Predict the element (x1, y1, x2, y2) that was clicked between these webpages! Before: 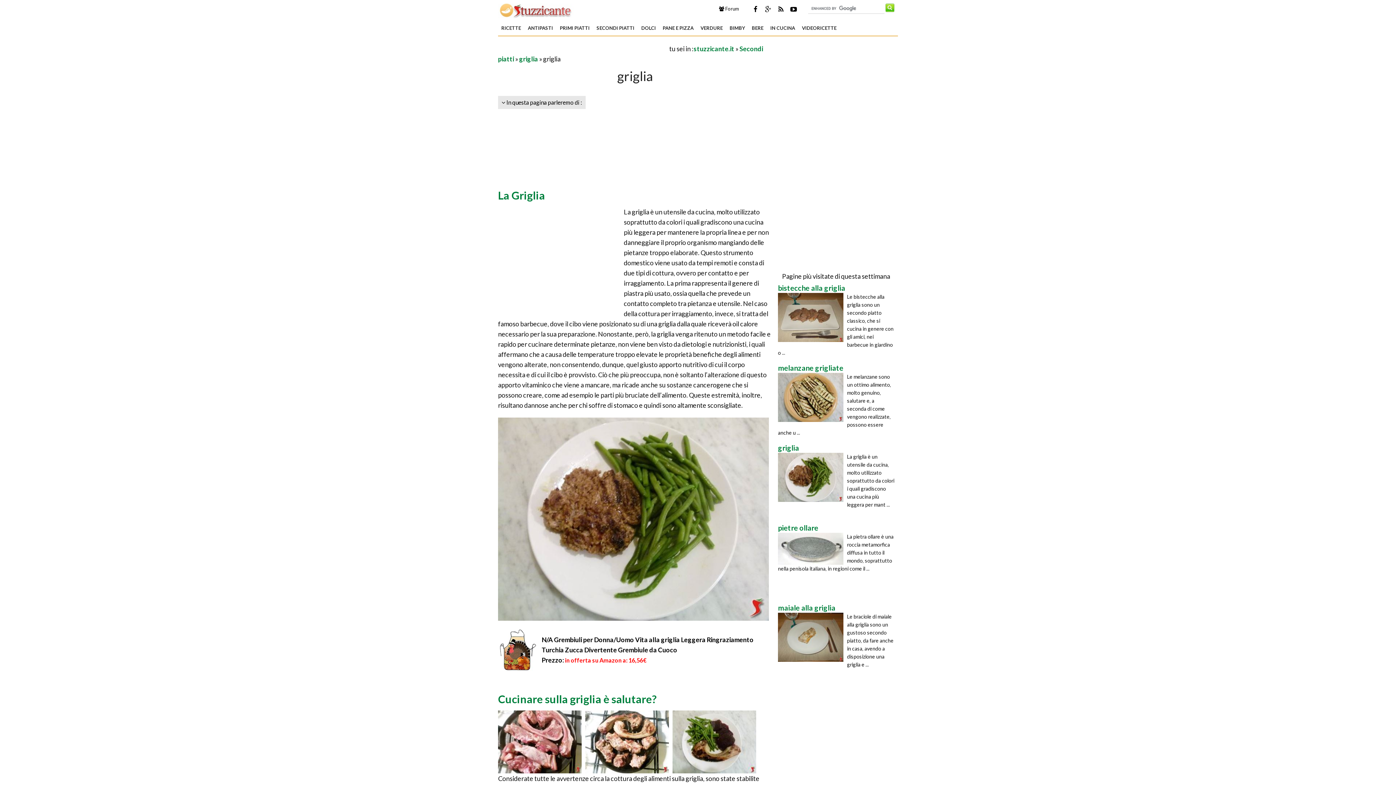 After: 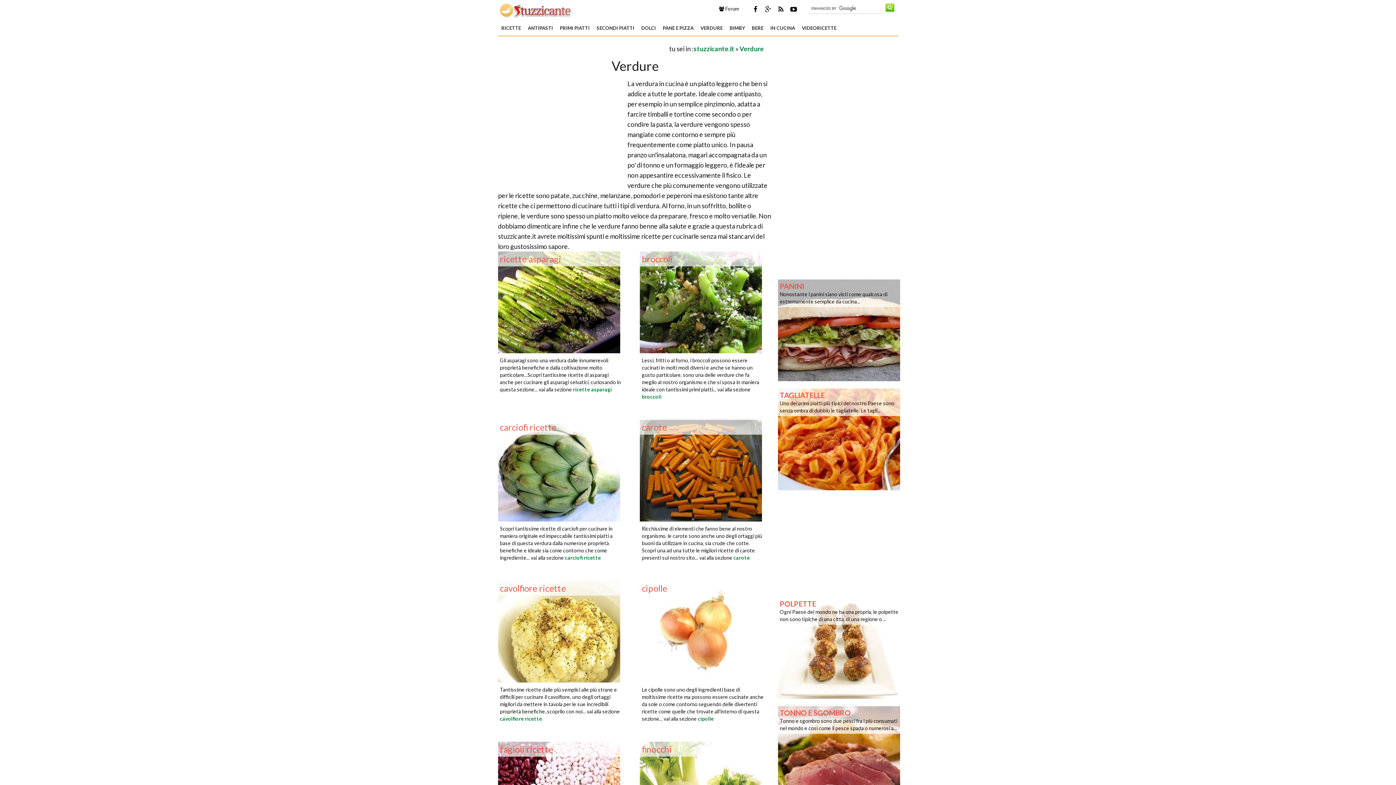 Action: label: VERDURE bbox: (697, 21, 726, 34)